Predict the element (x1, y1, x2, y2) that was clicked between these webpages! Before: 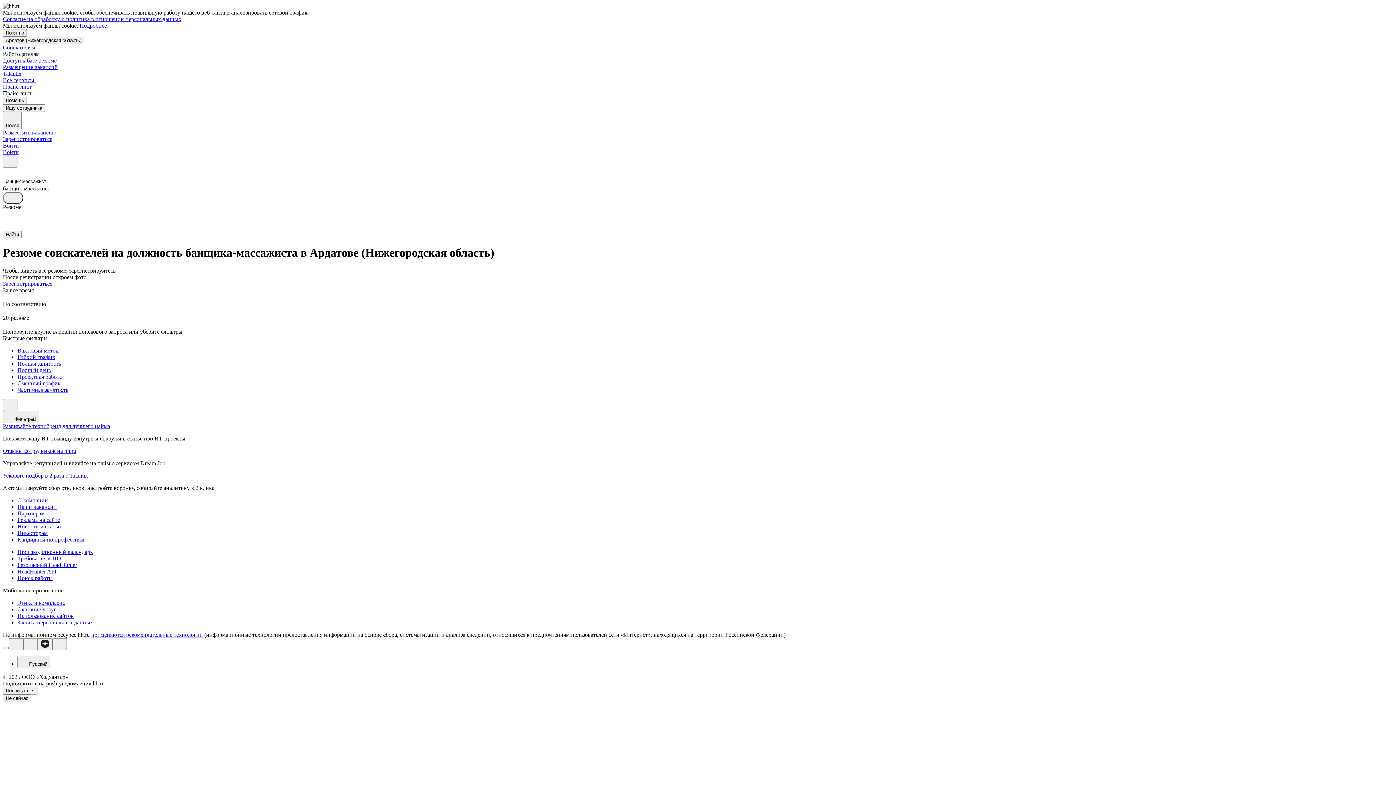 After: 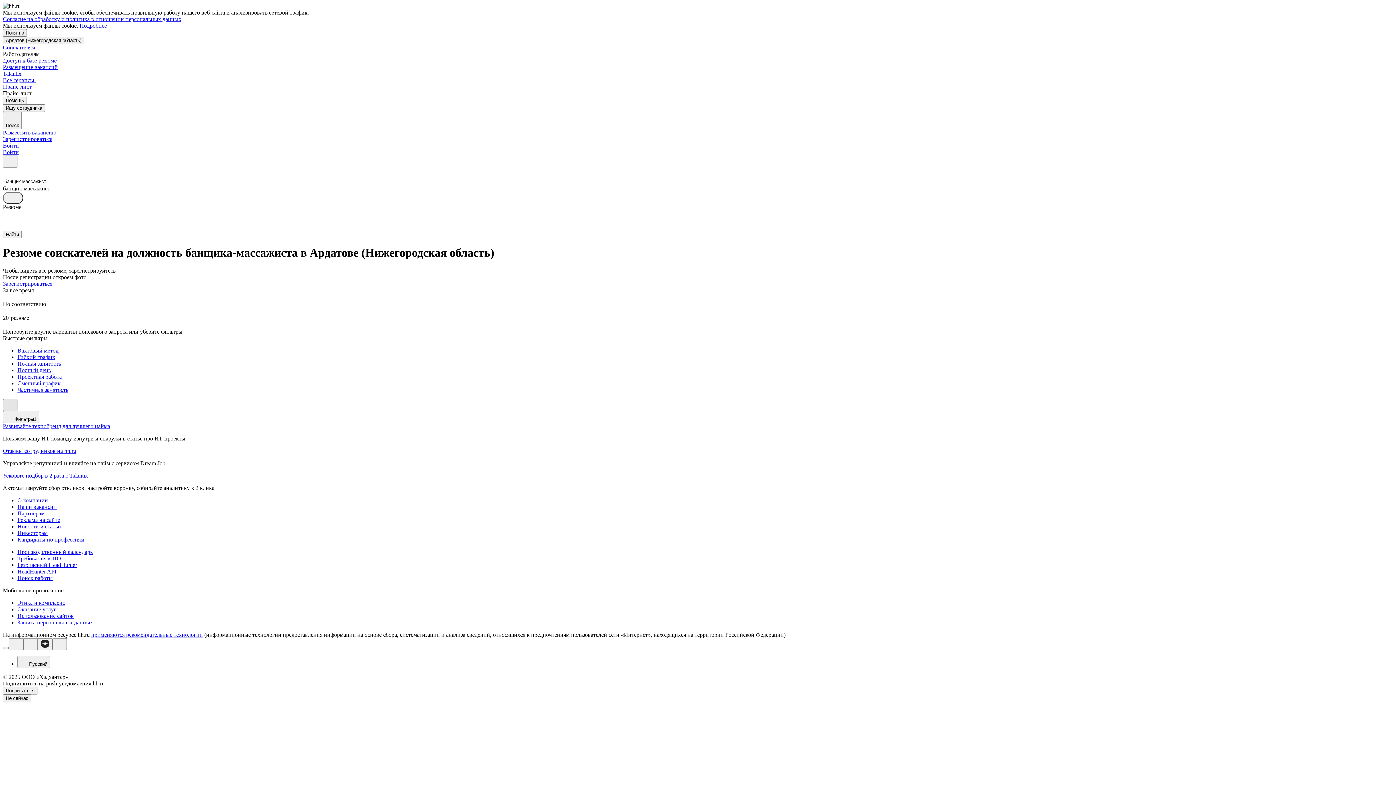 Action: bbox: (2, 399, 17, 411)